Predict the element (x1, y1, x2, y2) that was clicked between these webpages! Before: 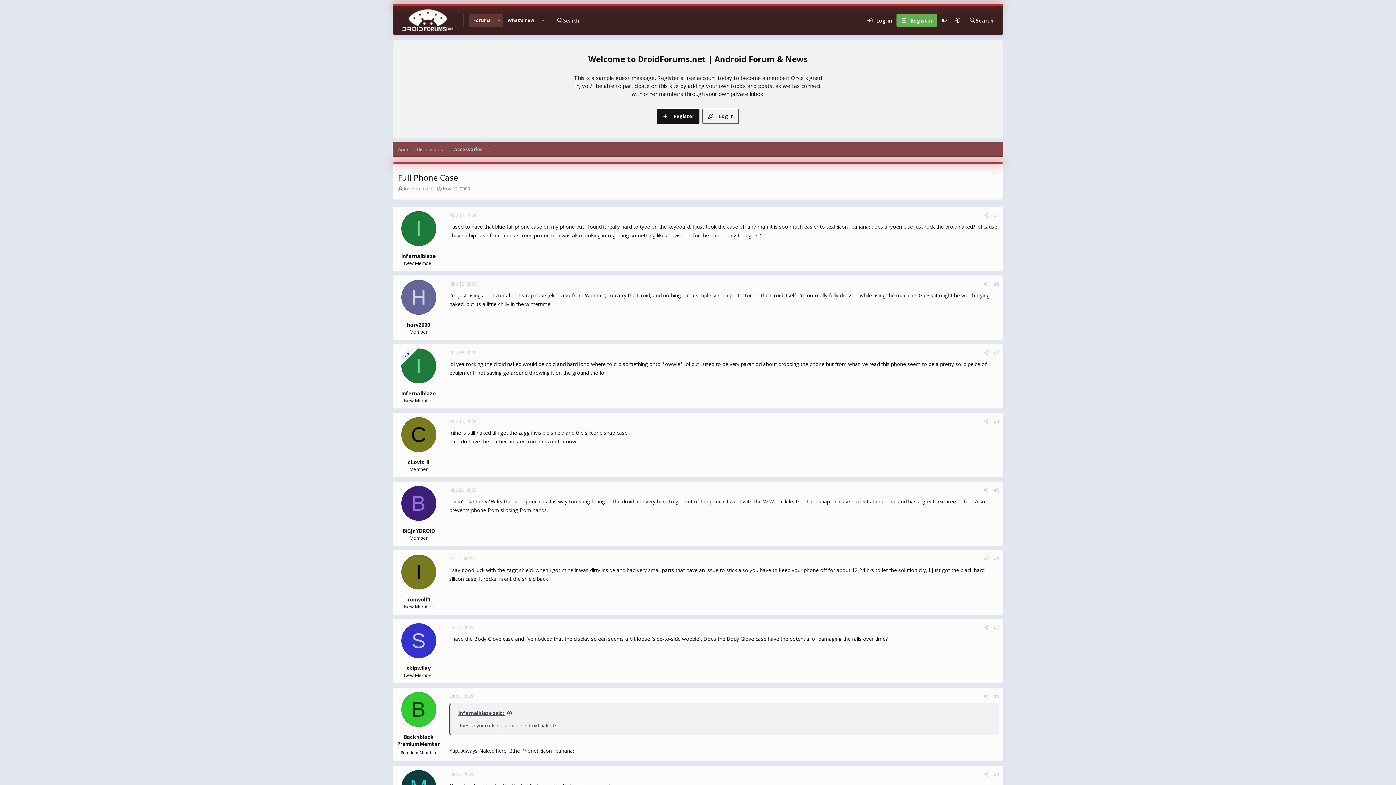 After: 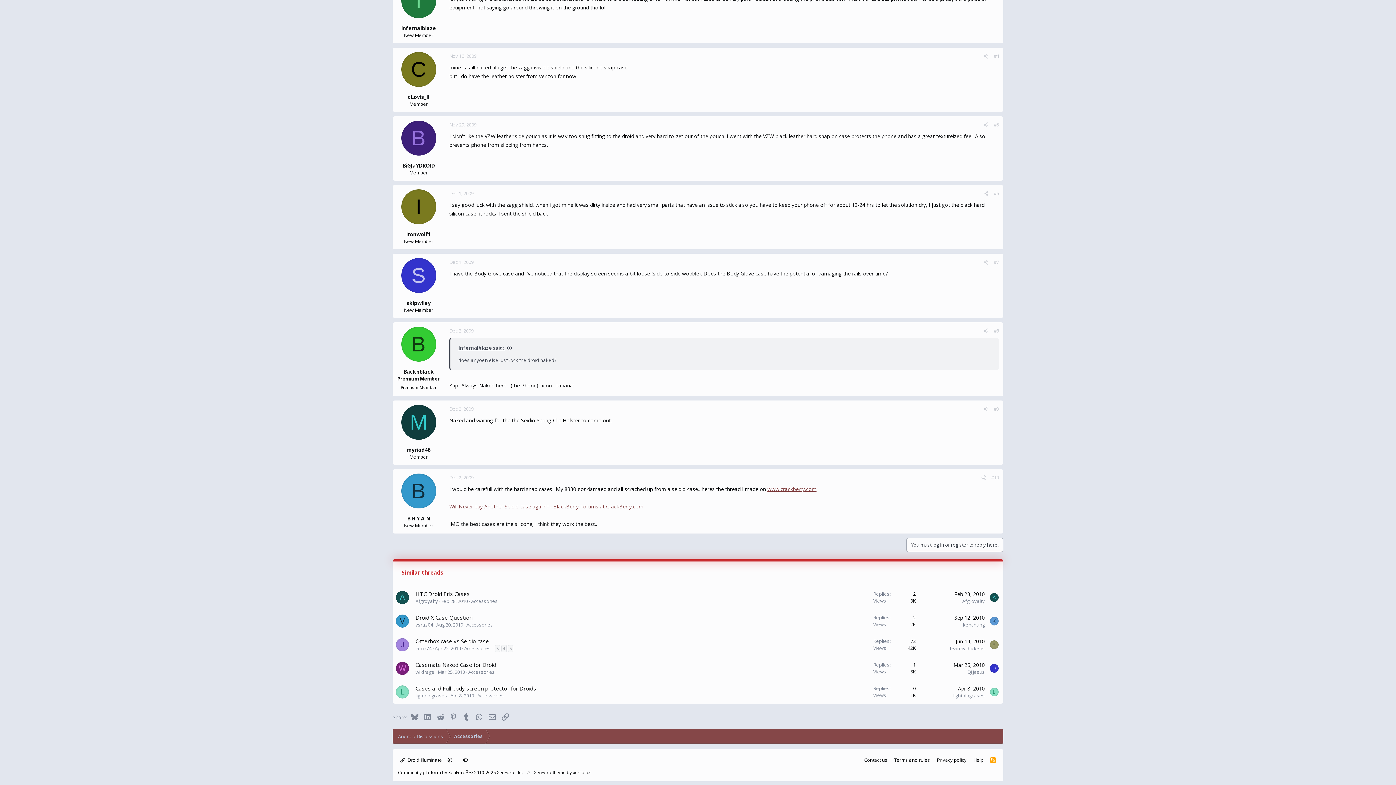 Action: bbox: (993, 624, 999, 630) label: #7